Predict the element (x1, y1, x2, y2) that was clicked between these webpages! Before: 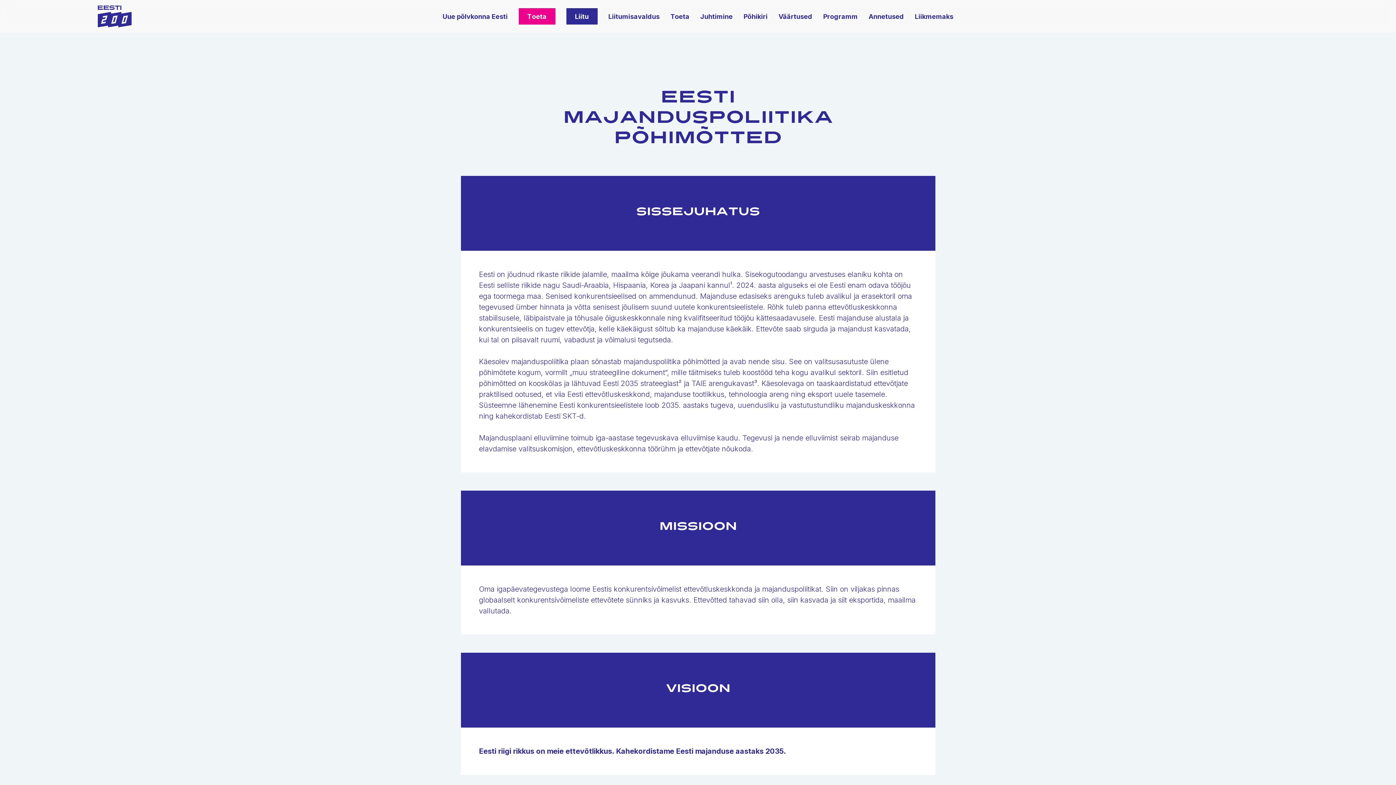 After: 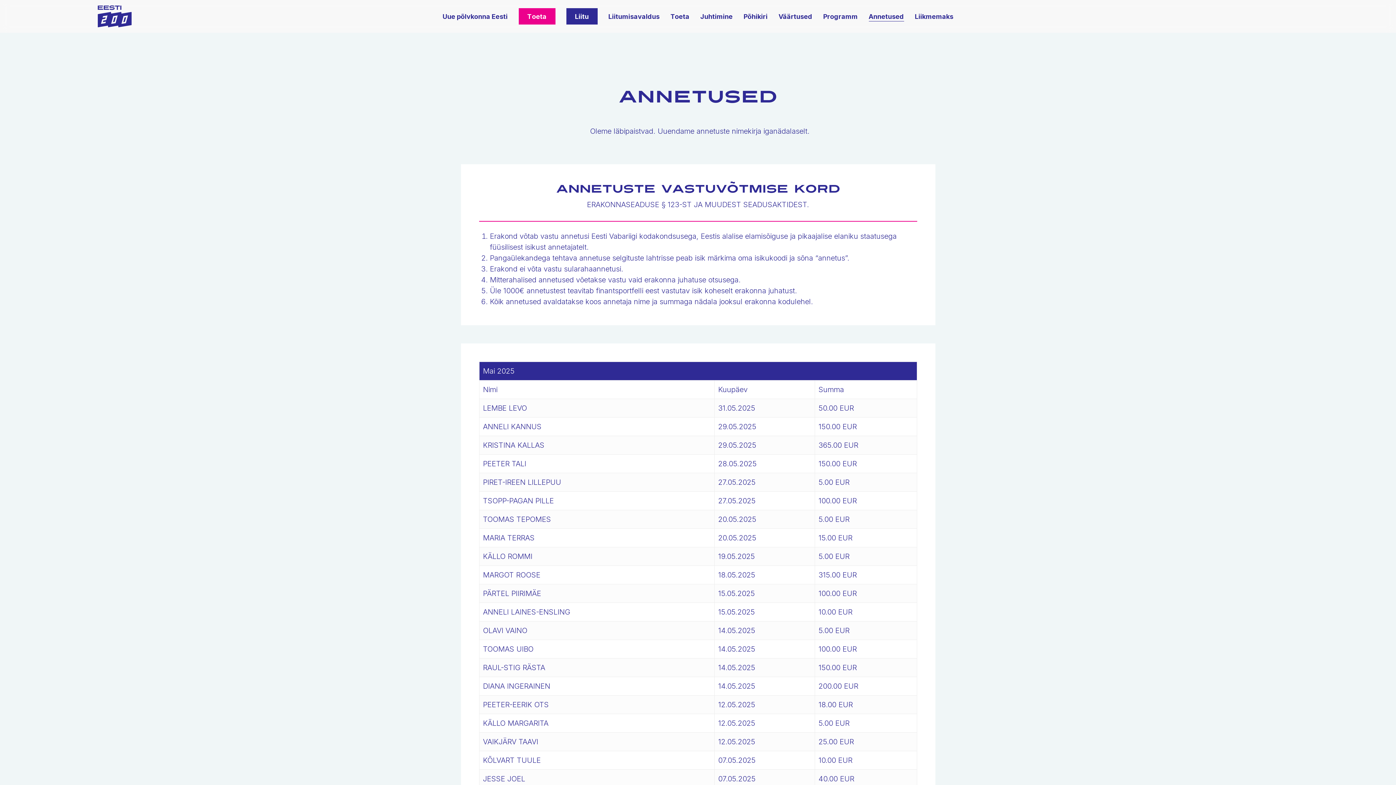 Action: bbox: (868, 12, 904, 20) label: Annetused